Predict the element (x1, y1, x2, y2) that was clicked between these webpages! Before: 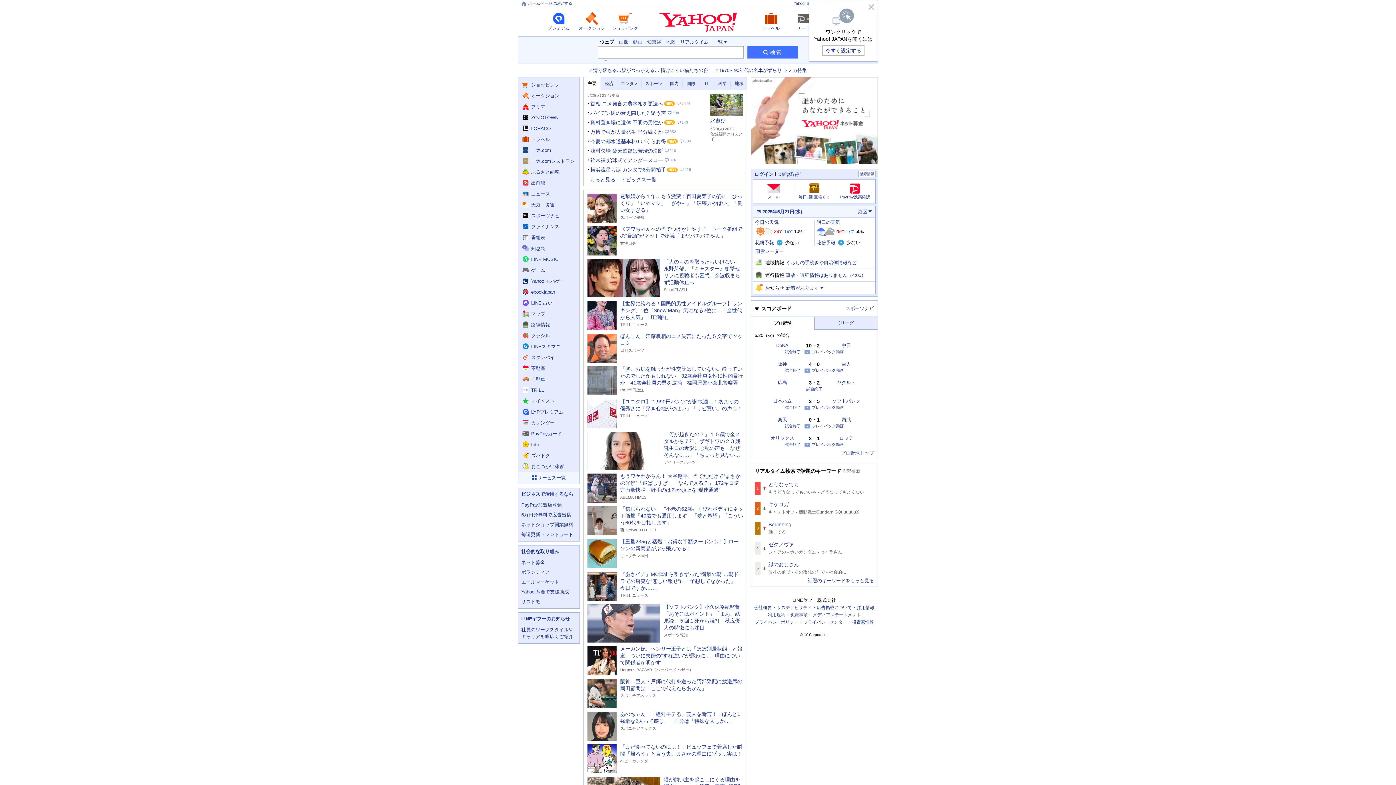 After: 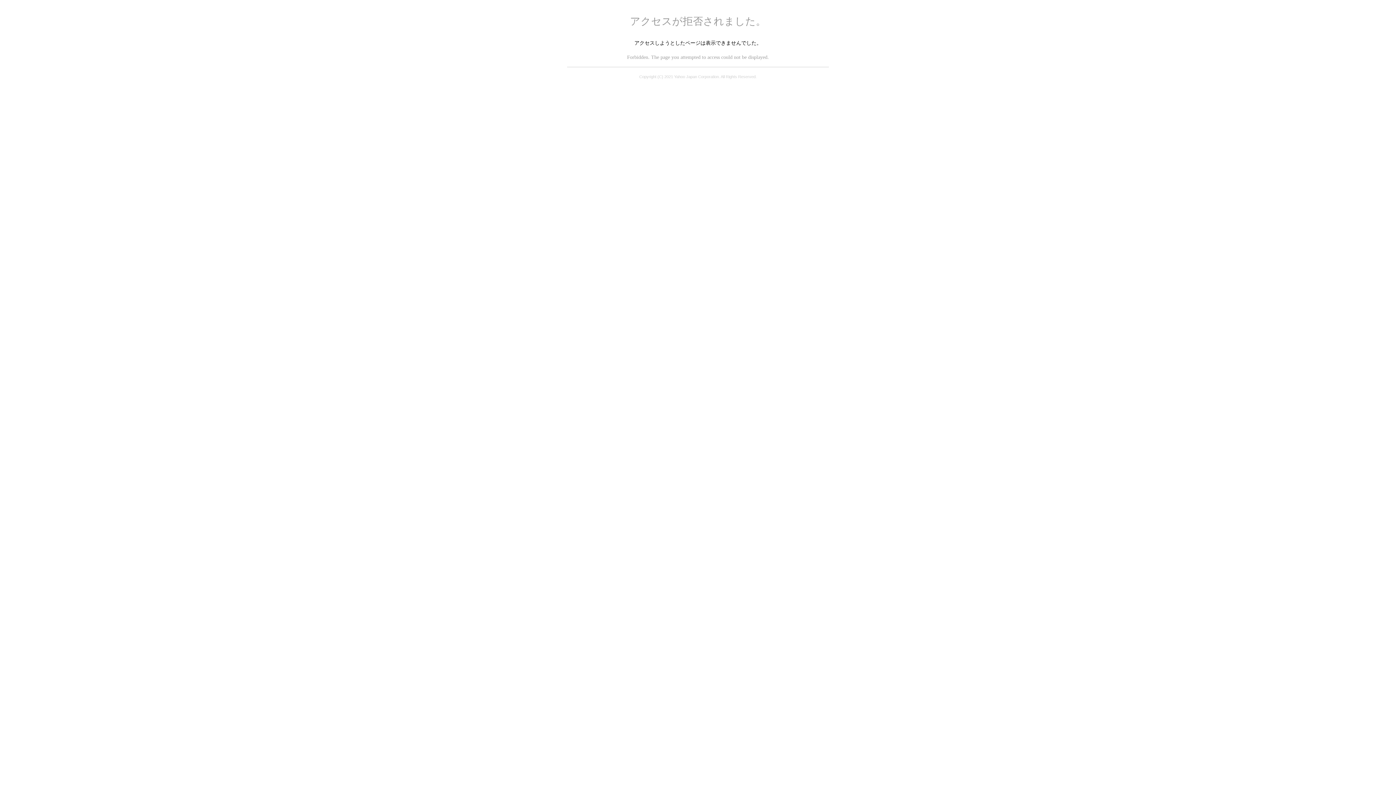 Action: label: トラベルへ遷移する bbox: (758, 11, 784, 30)